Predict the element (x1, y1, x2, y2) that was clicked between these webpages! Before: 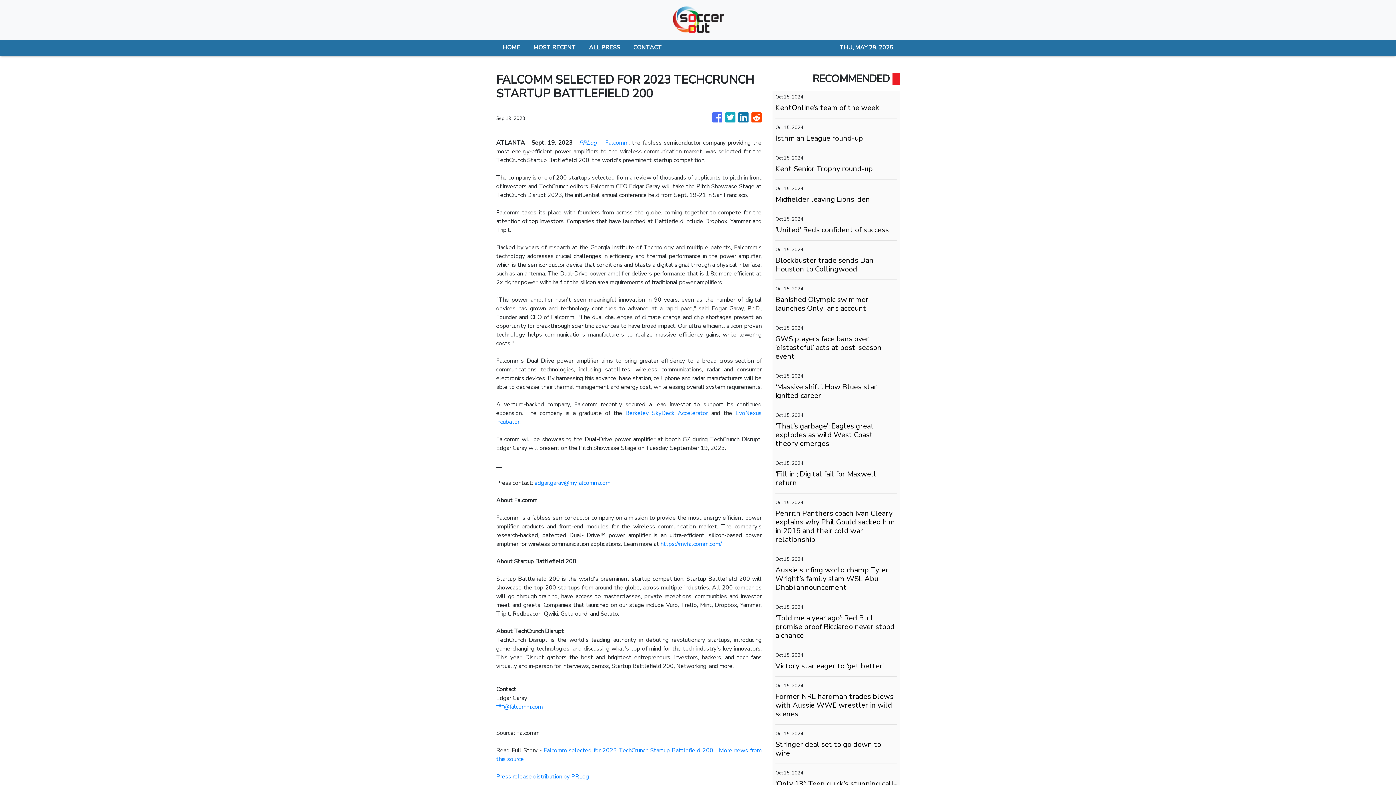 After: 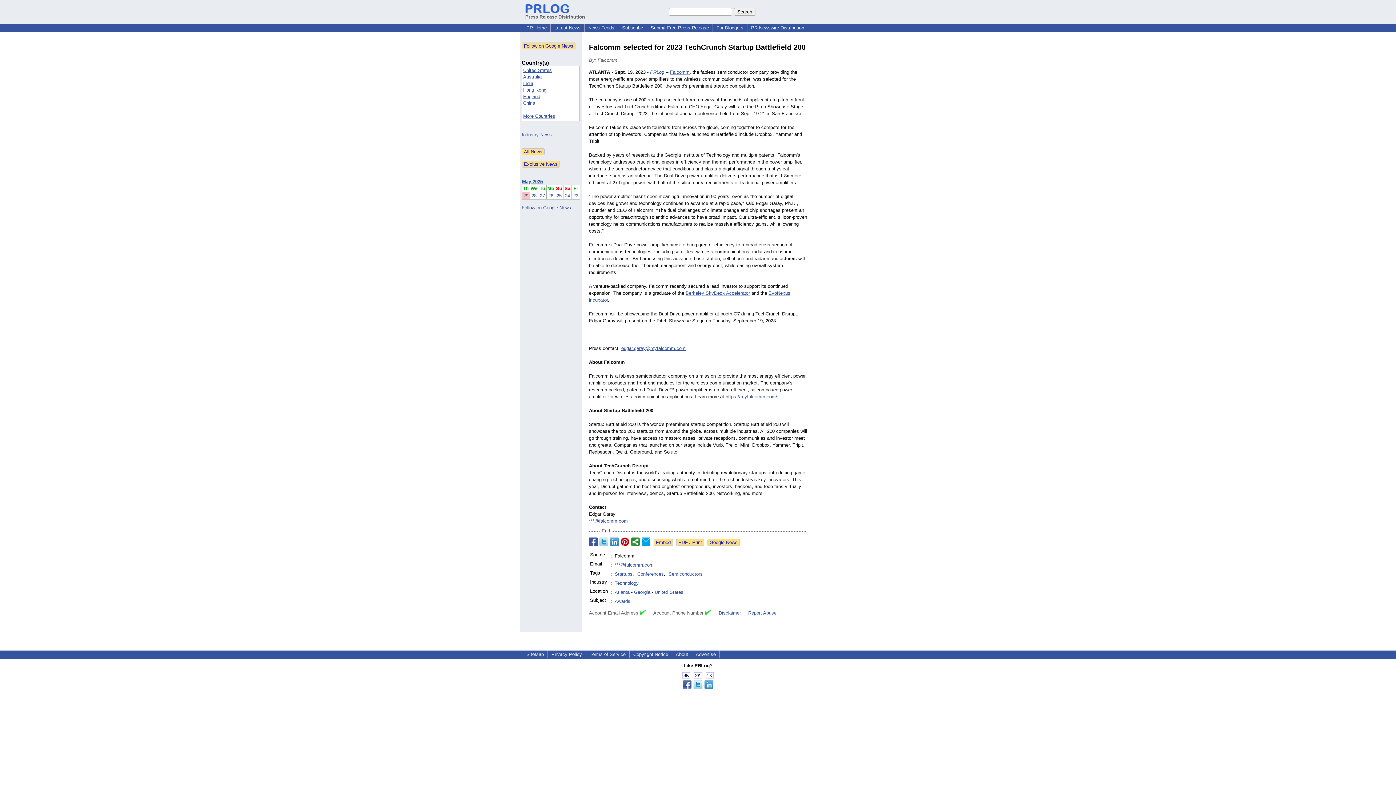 Action: bbox: (543, 746, 713, 754) label: Falcomm selected for 2023 TechCrunch Startup Battlefield 200